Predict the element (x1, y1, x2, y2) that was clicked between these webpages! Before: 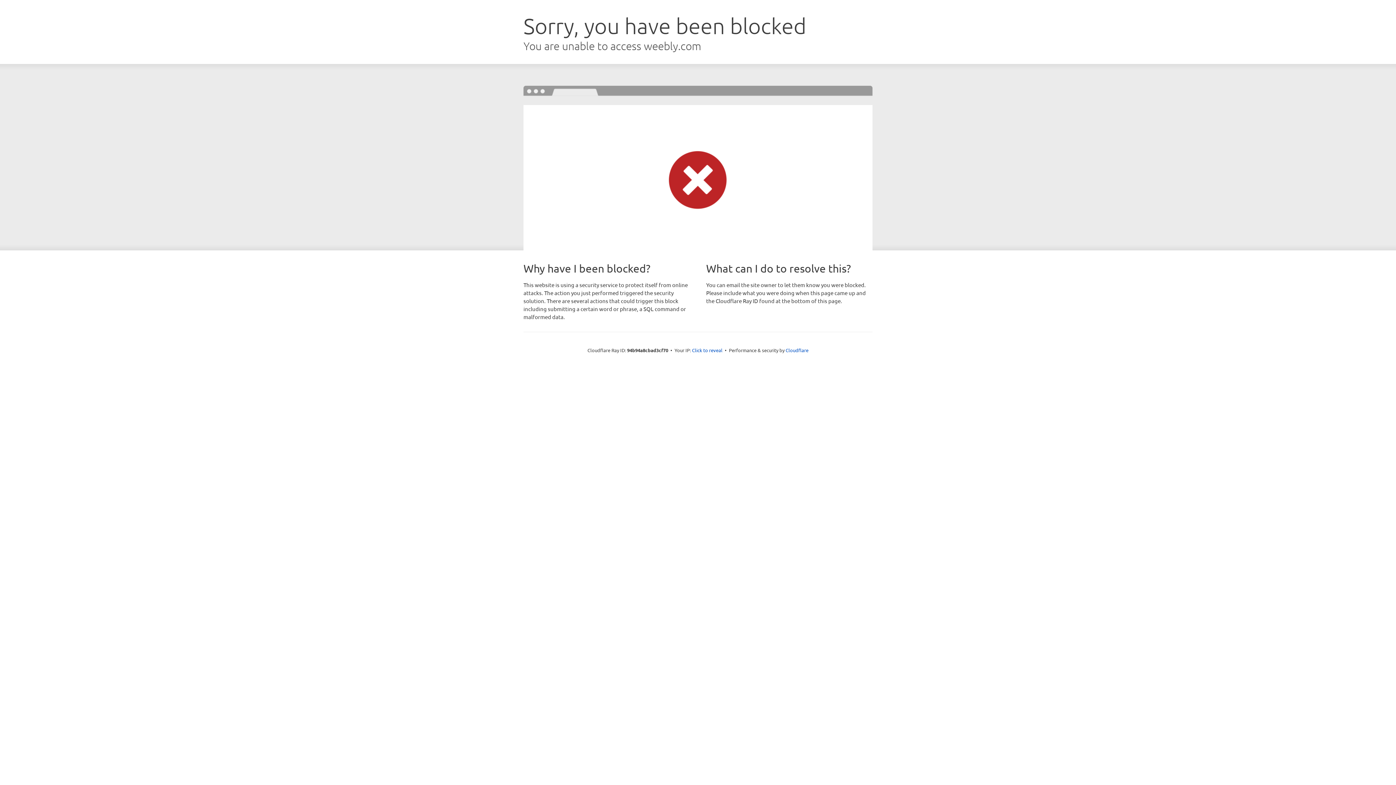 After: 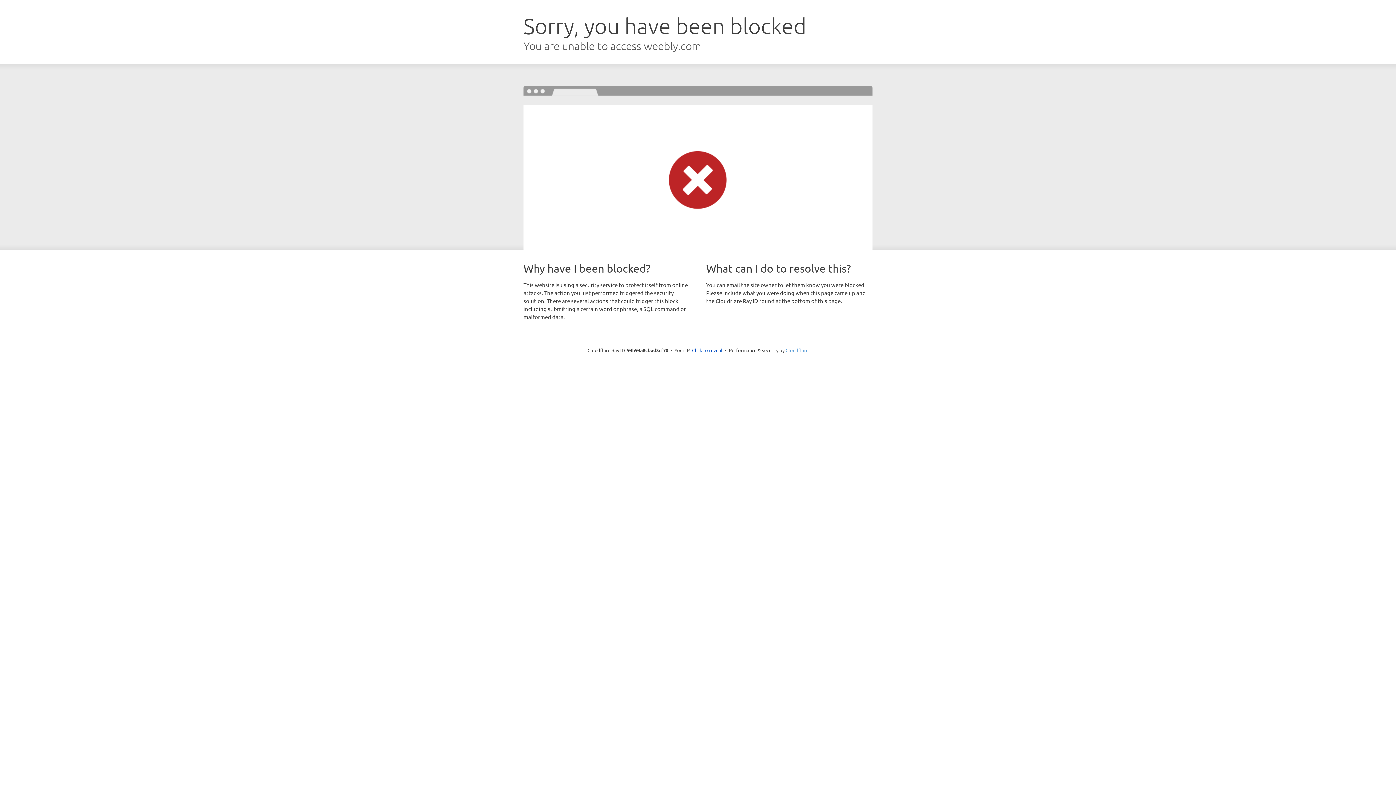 Action: label: Cloudflare bbox: (785, 347, 808, 353)